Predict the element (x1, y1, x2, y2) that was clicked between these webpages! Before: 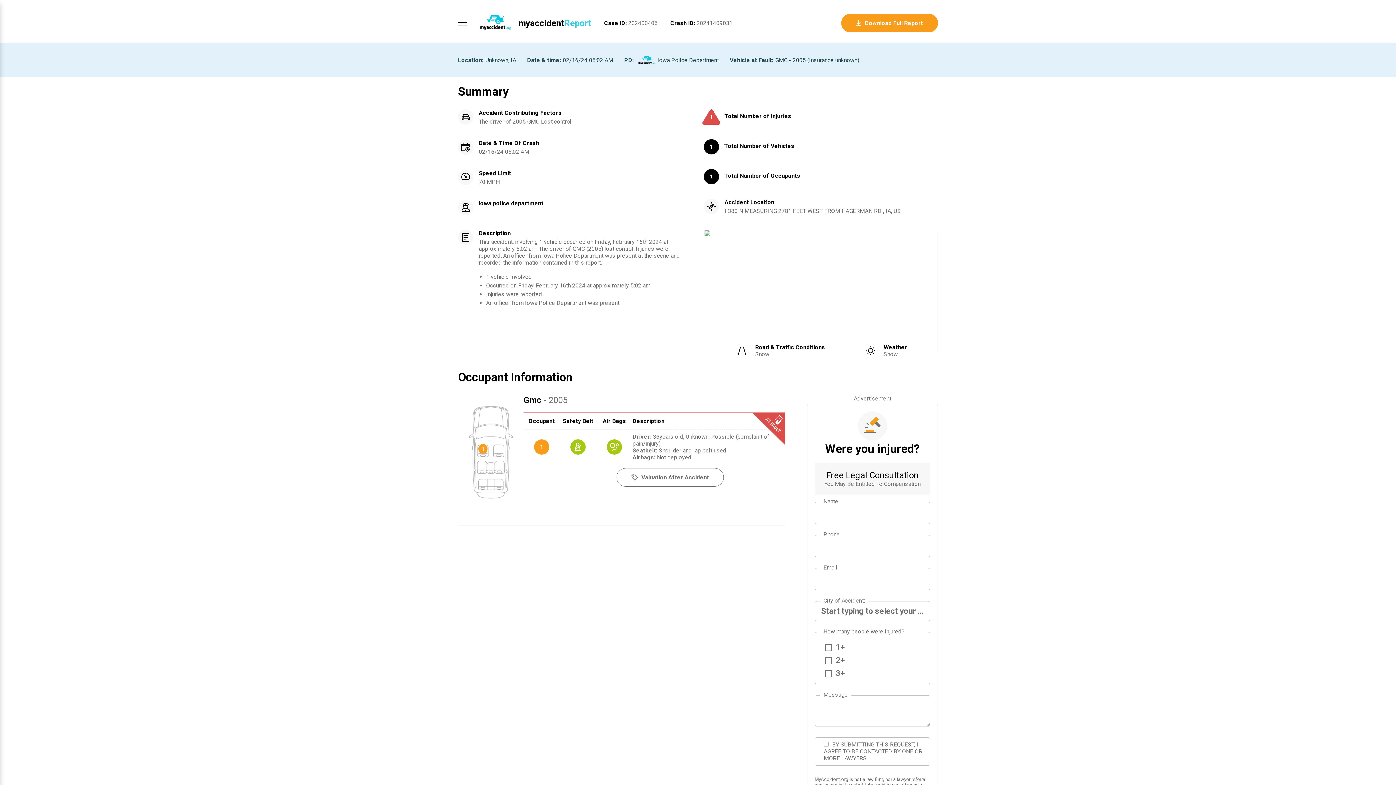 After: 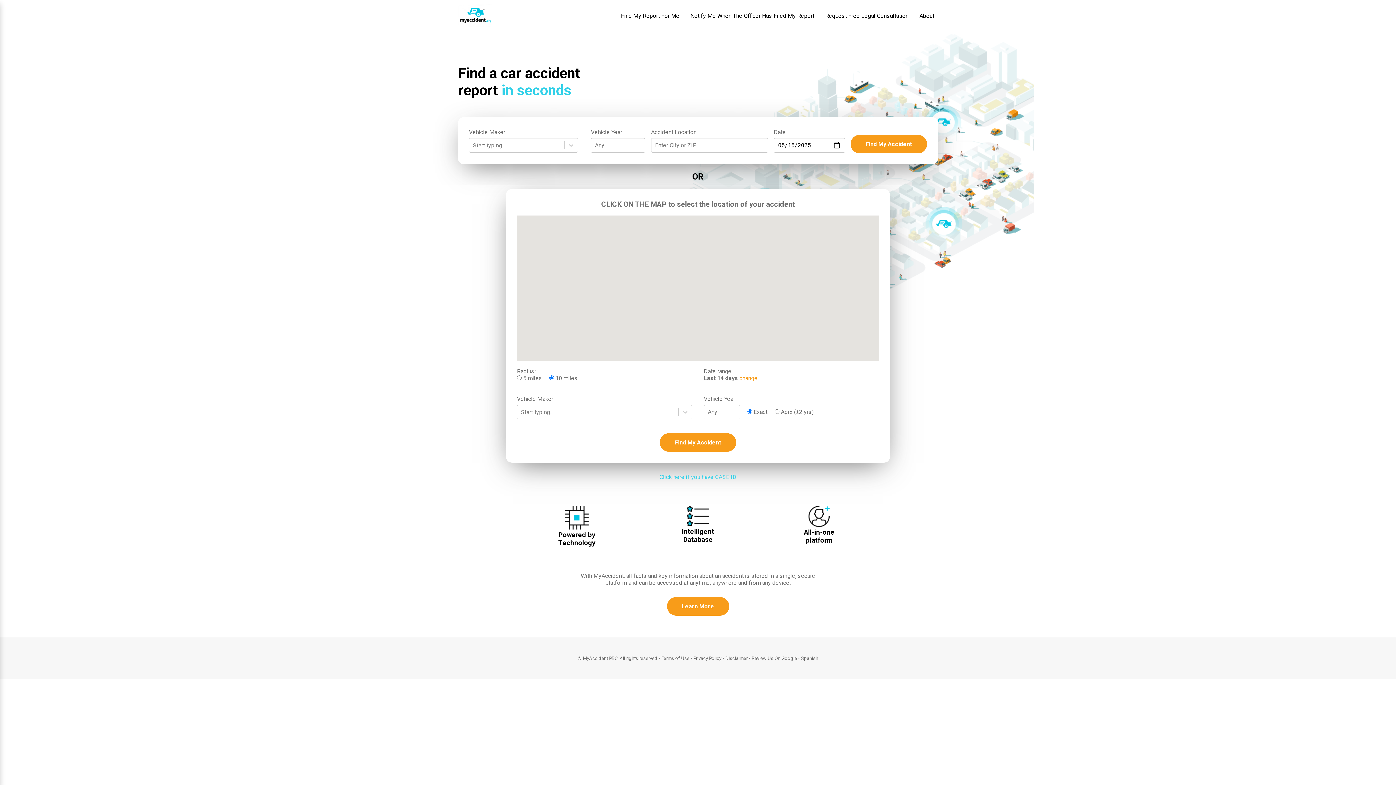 Action: bbox: (458, 10, 502, 35)